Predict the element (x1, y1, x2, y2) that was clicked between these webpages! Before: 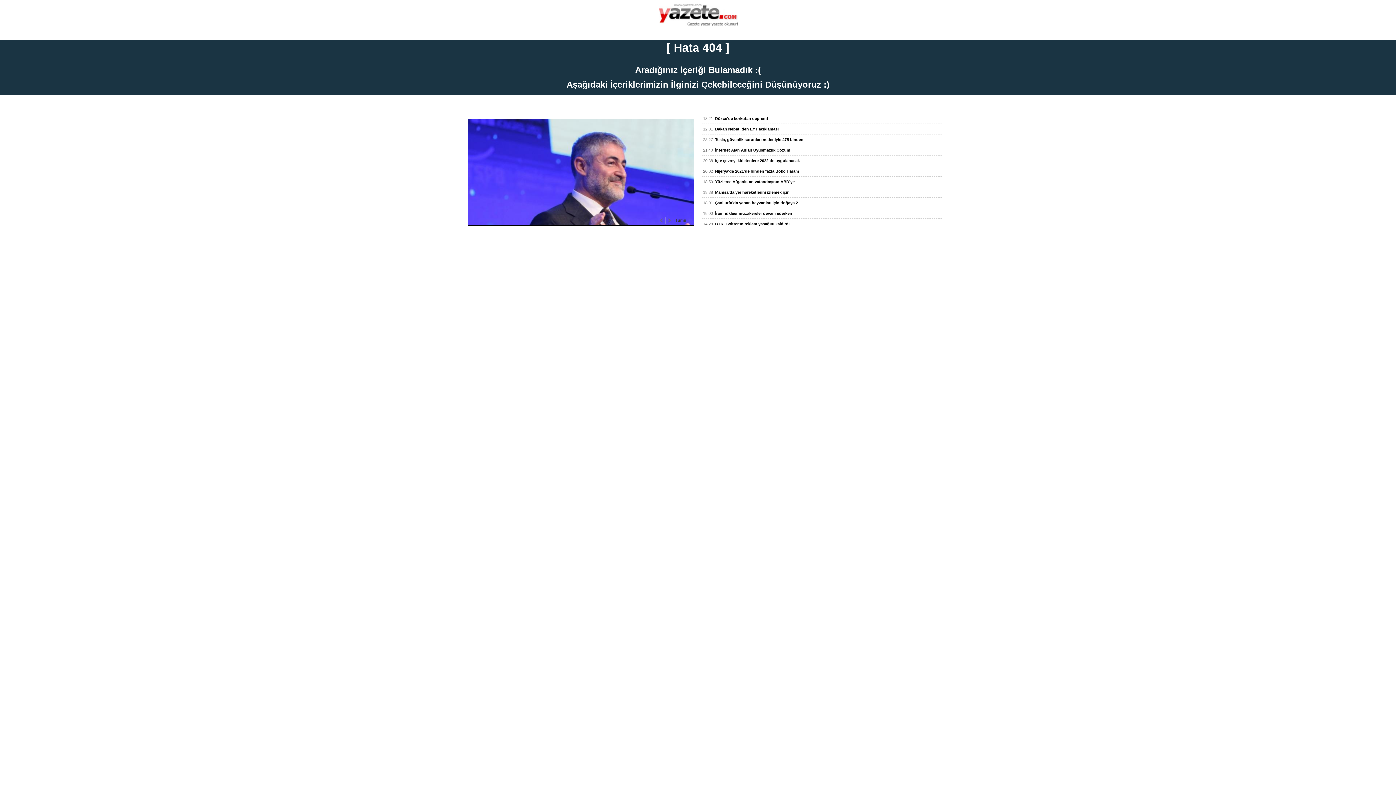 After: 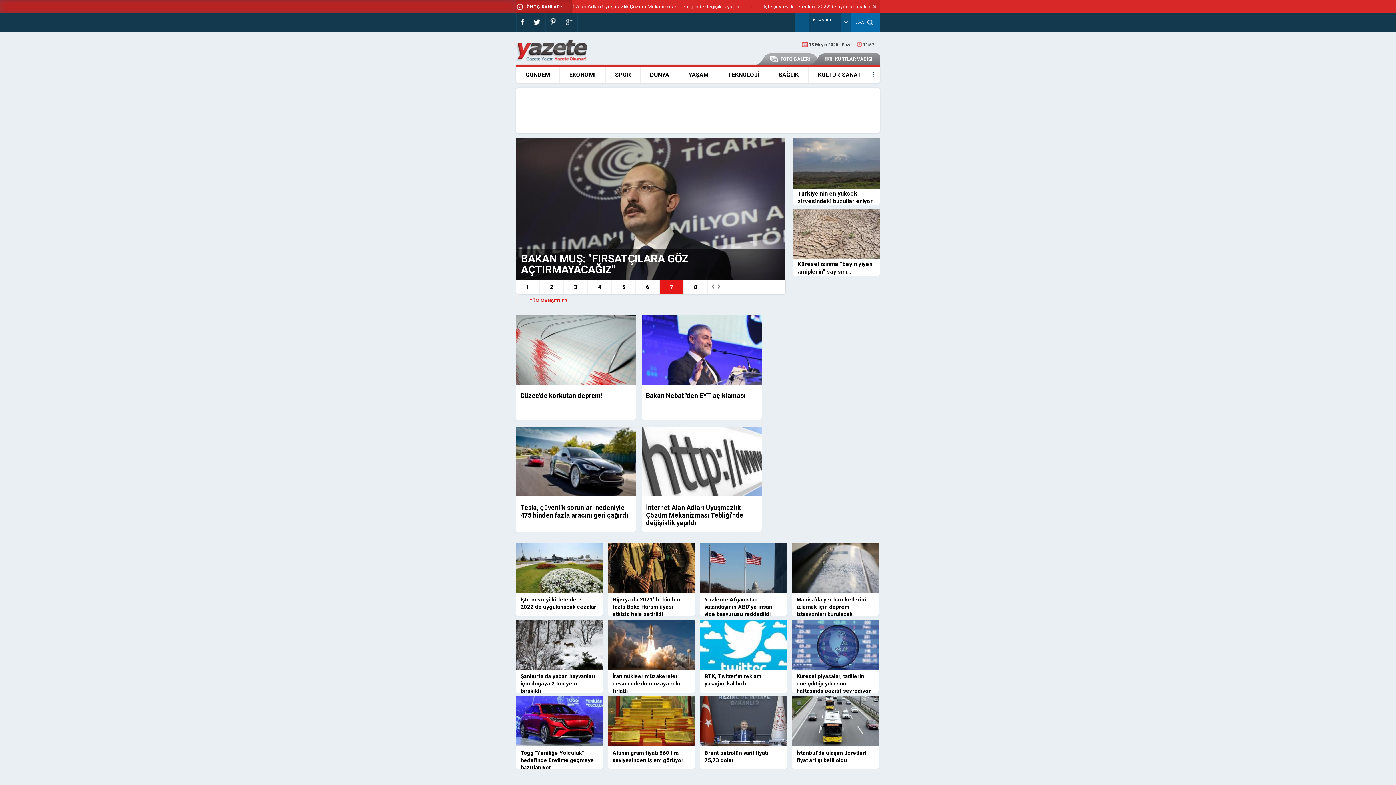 Action: bbox: (658, 21, 737, 27)